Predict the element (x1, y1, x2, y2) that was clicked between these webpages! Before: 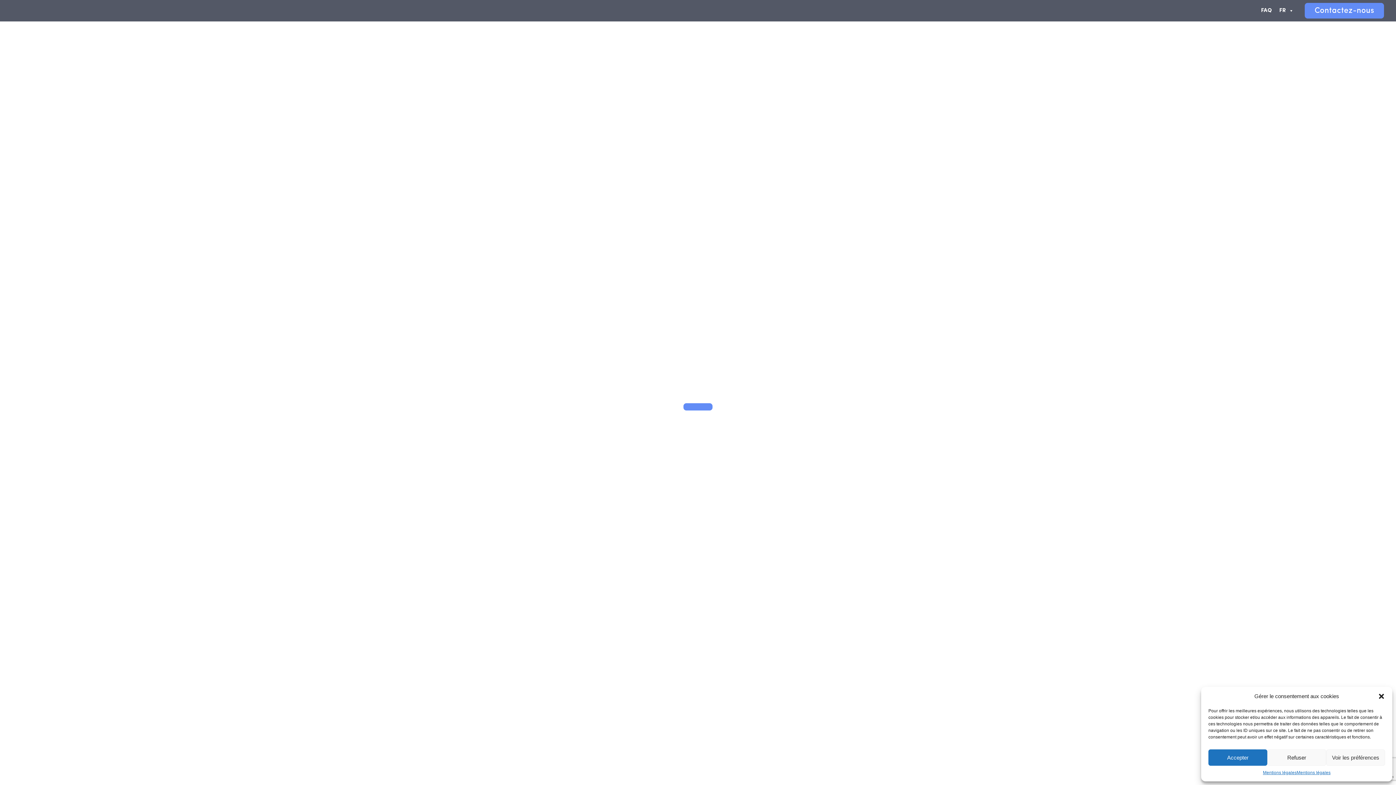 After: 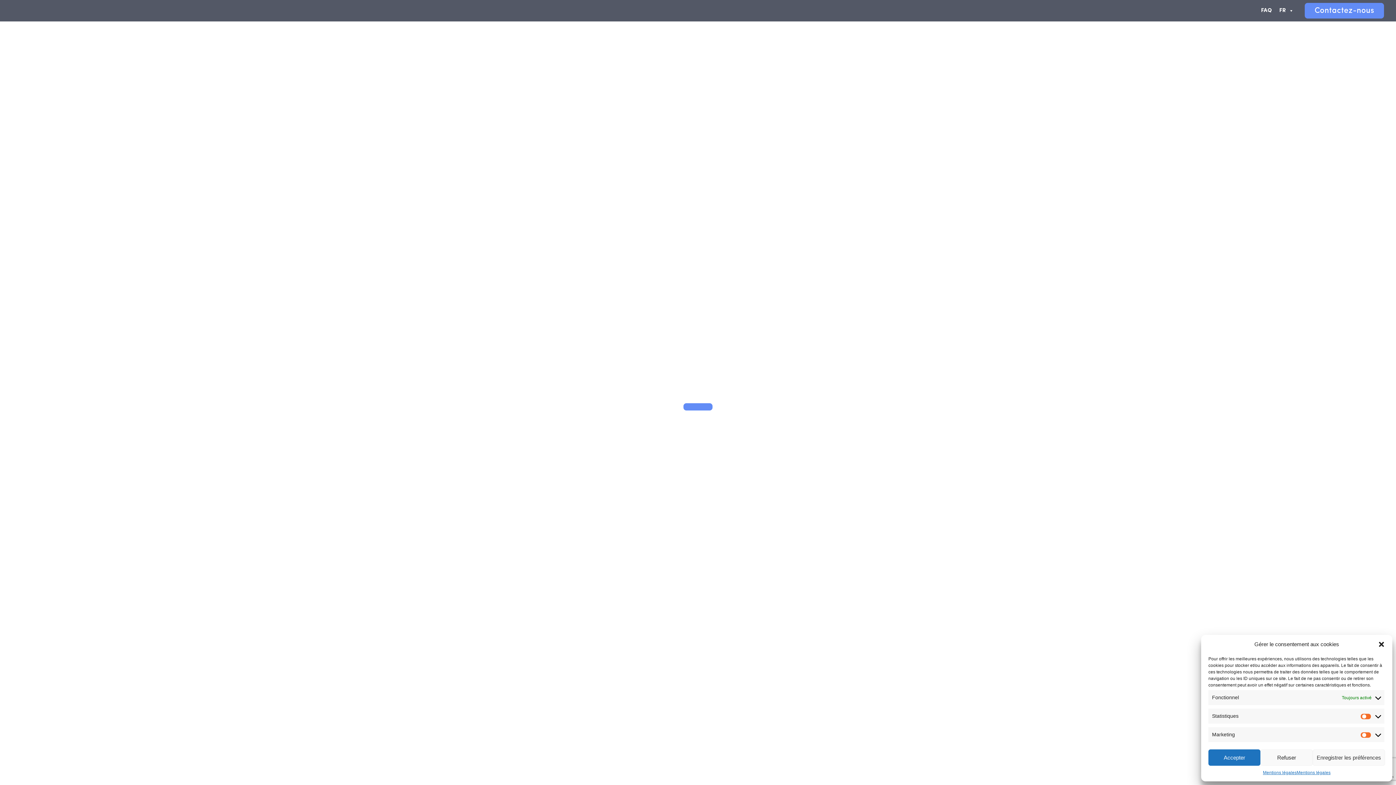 Action: label: Voir les préférences bbox: (1326, 749, 1385, 766)